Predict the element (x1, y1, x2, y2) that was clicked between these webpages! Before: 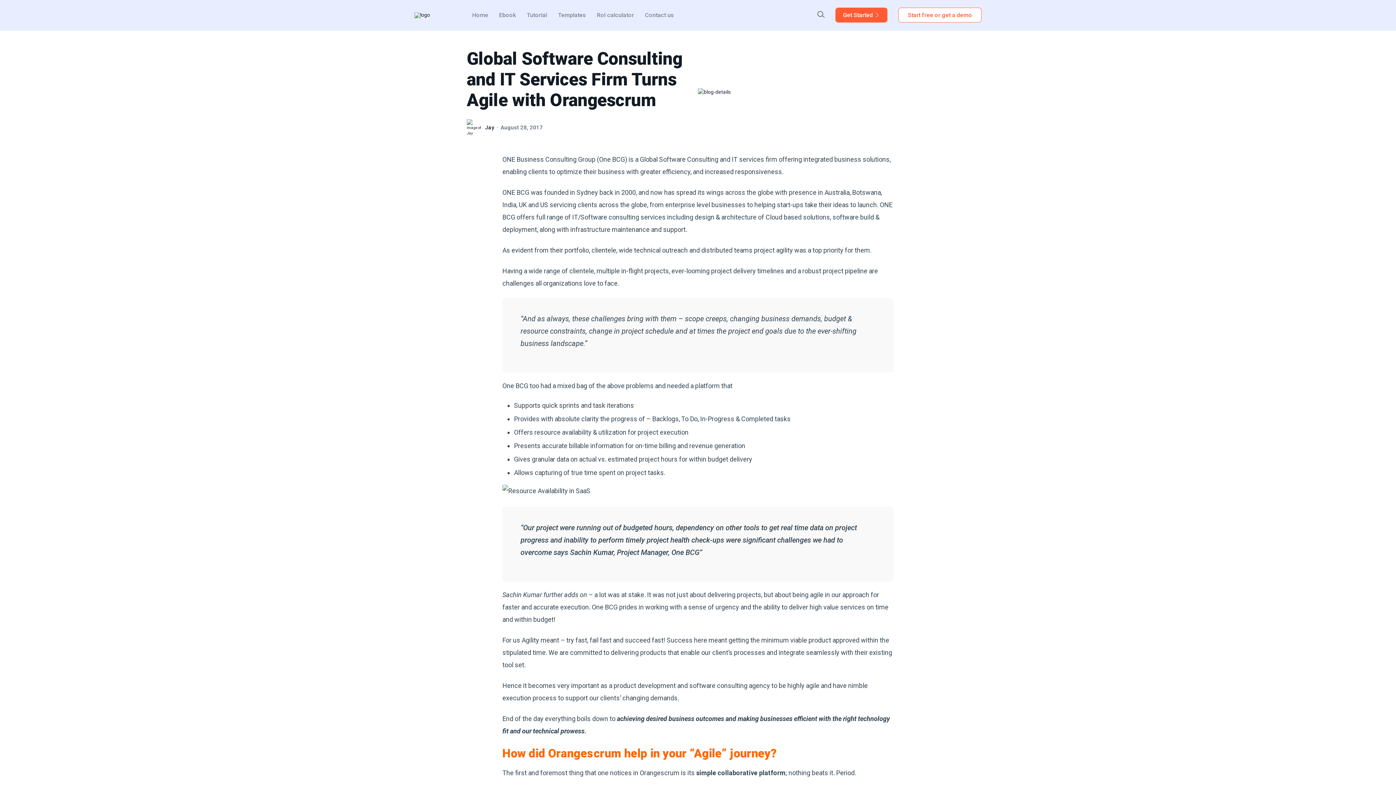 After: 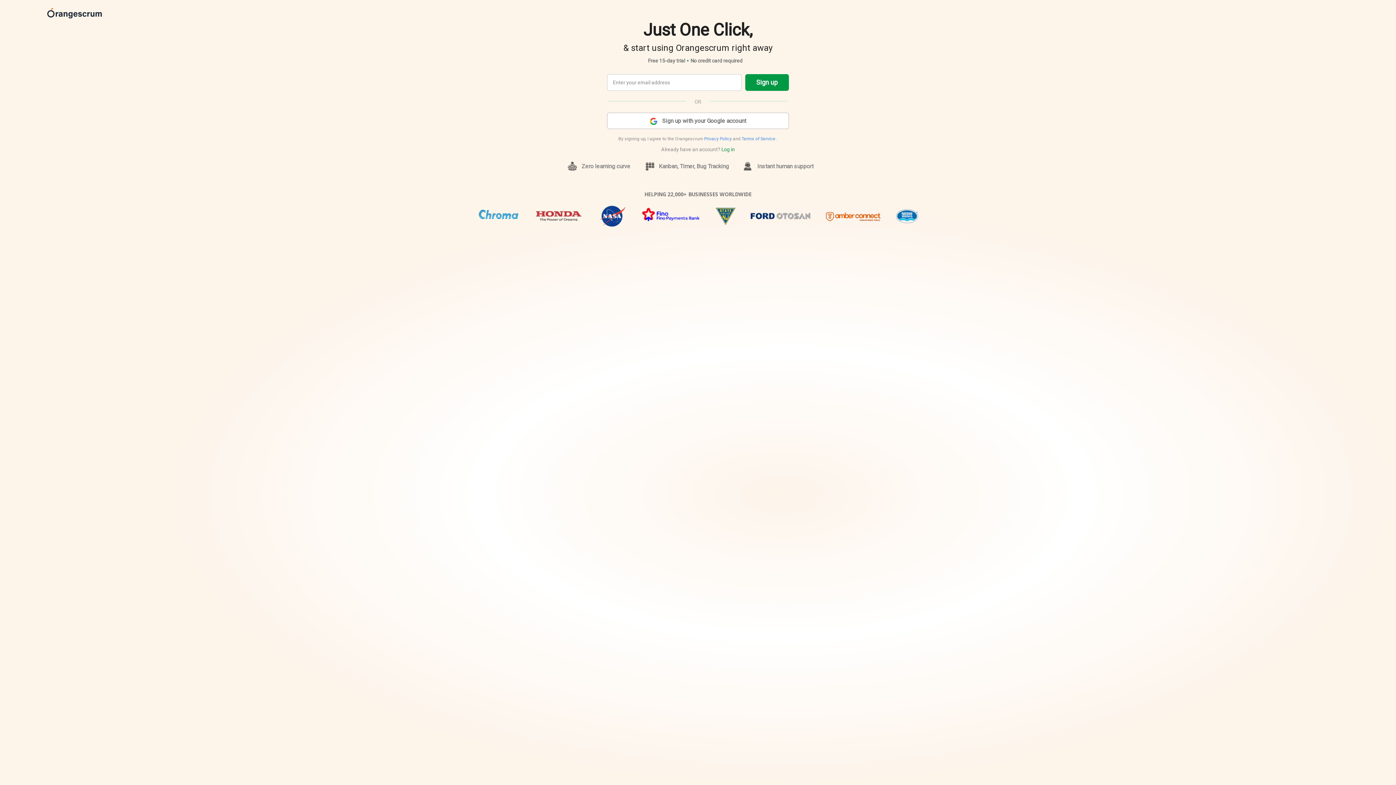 Action: bbox: (835, 7, 887, 22) label: Get Started 